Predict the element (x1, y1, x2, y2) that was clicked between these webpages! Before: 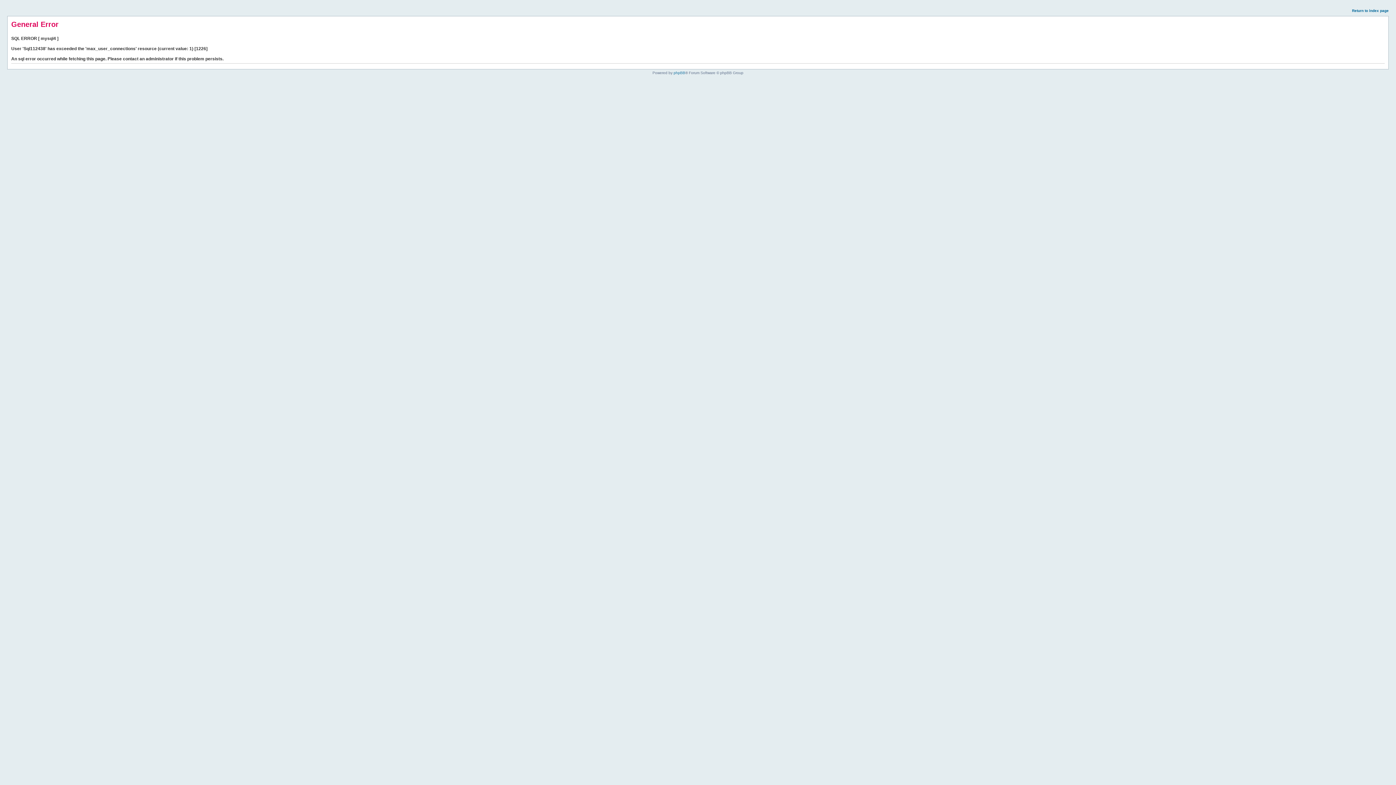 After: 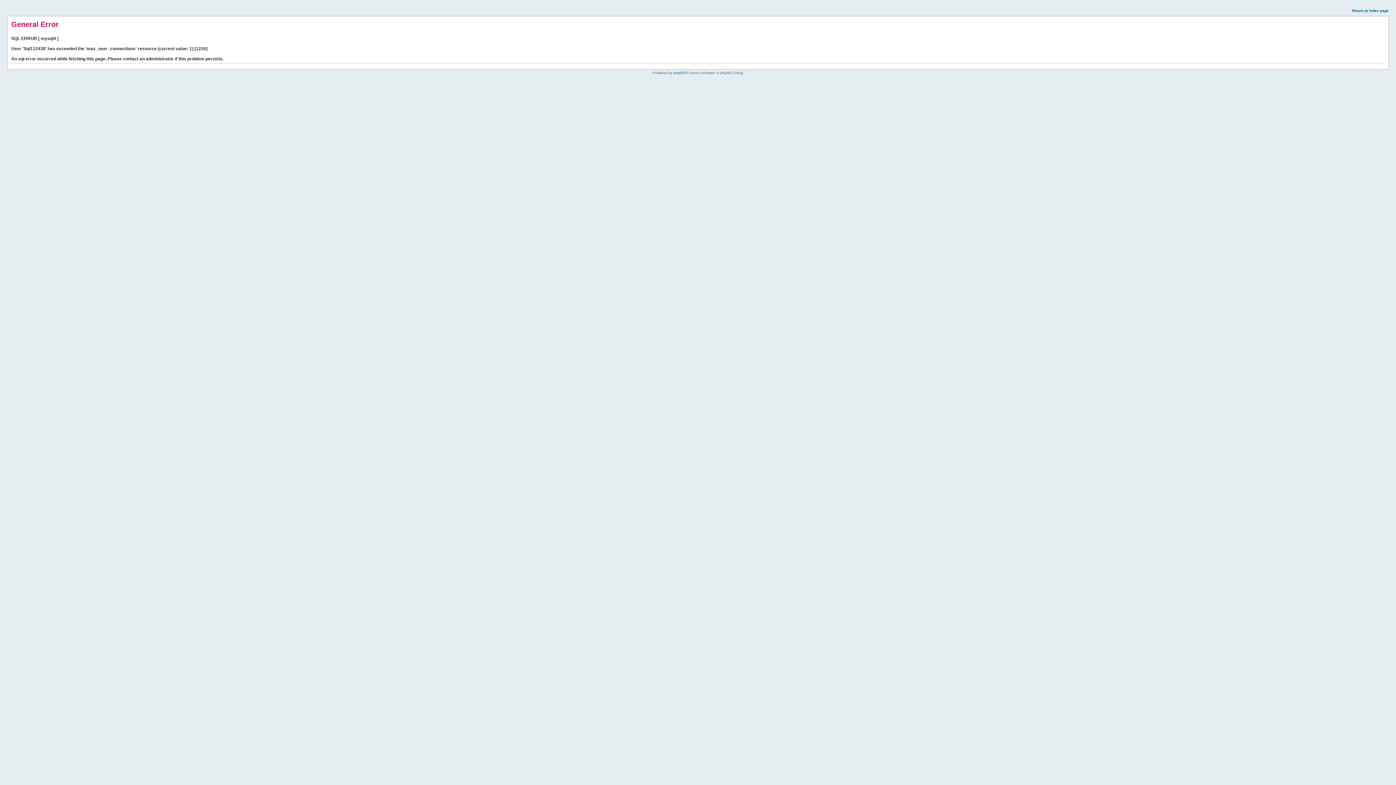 Action: label: Return to index page bbox: (1352, 8, 1389, 12)